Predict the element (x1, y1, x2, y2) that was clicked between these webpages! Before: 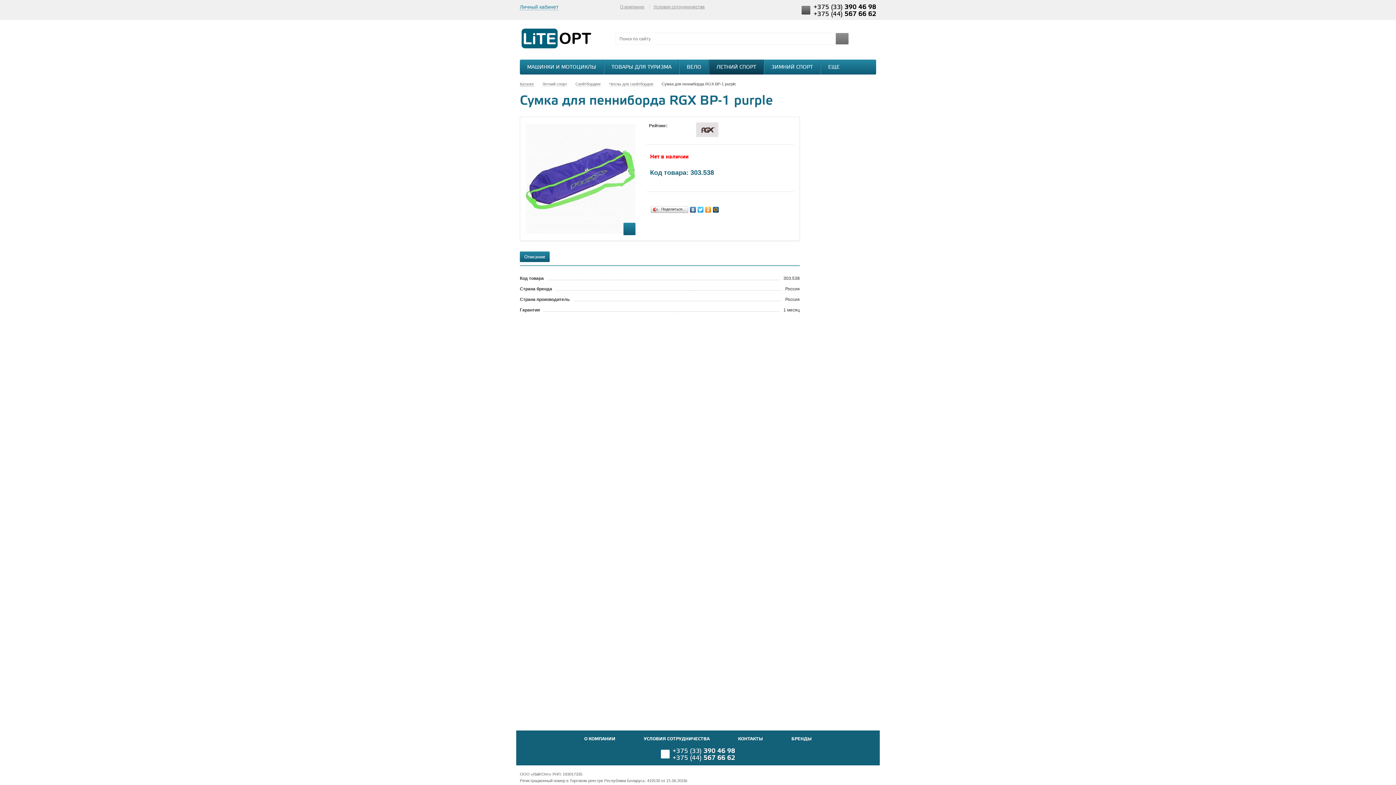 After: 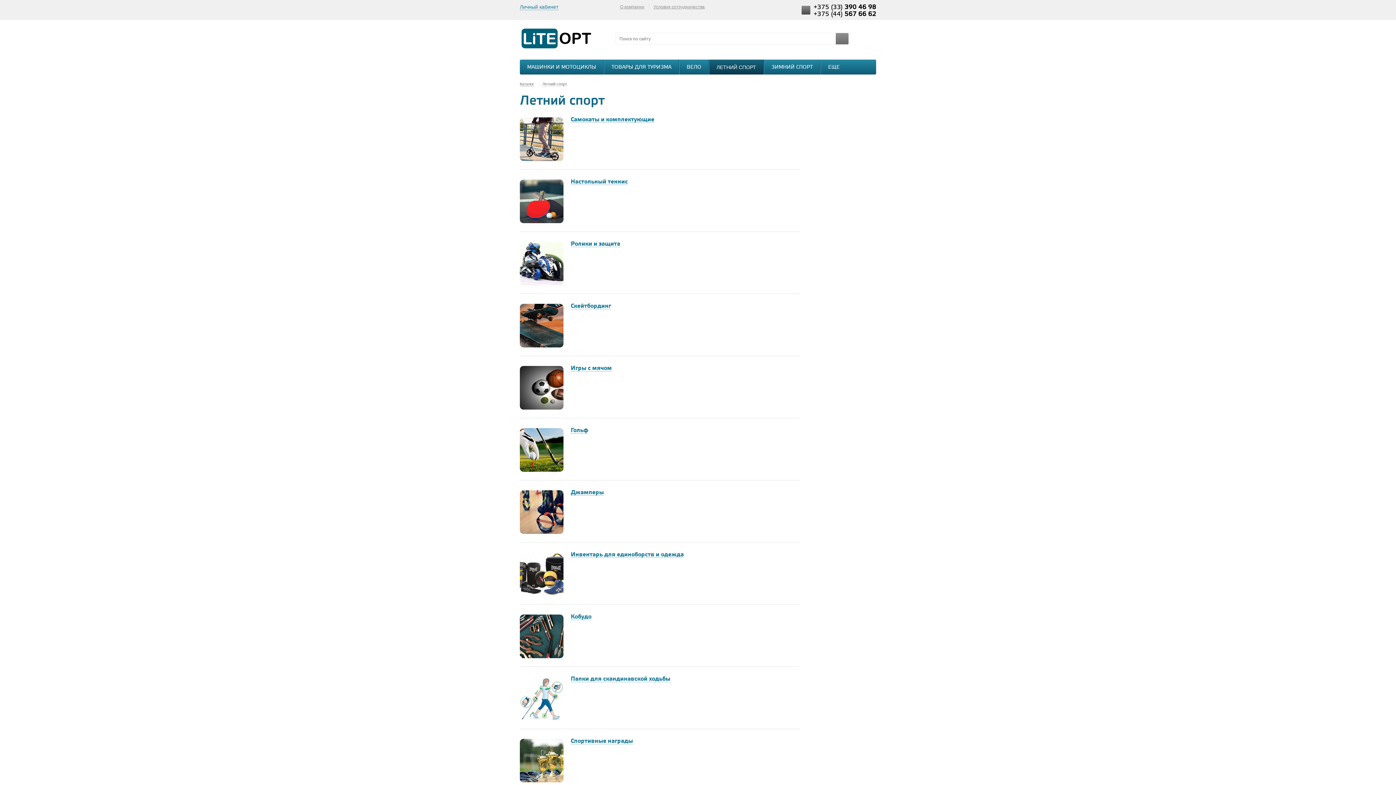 Action: bbox: (709, 59, 763, 74) label: ЛЕТНИЙ СПОРТ